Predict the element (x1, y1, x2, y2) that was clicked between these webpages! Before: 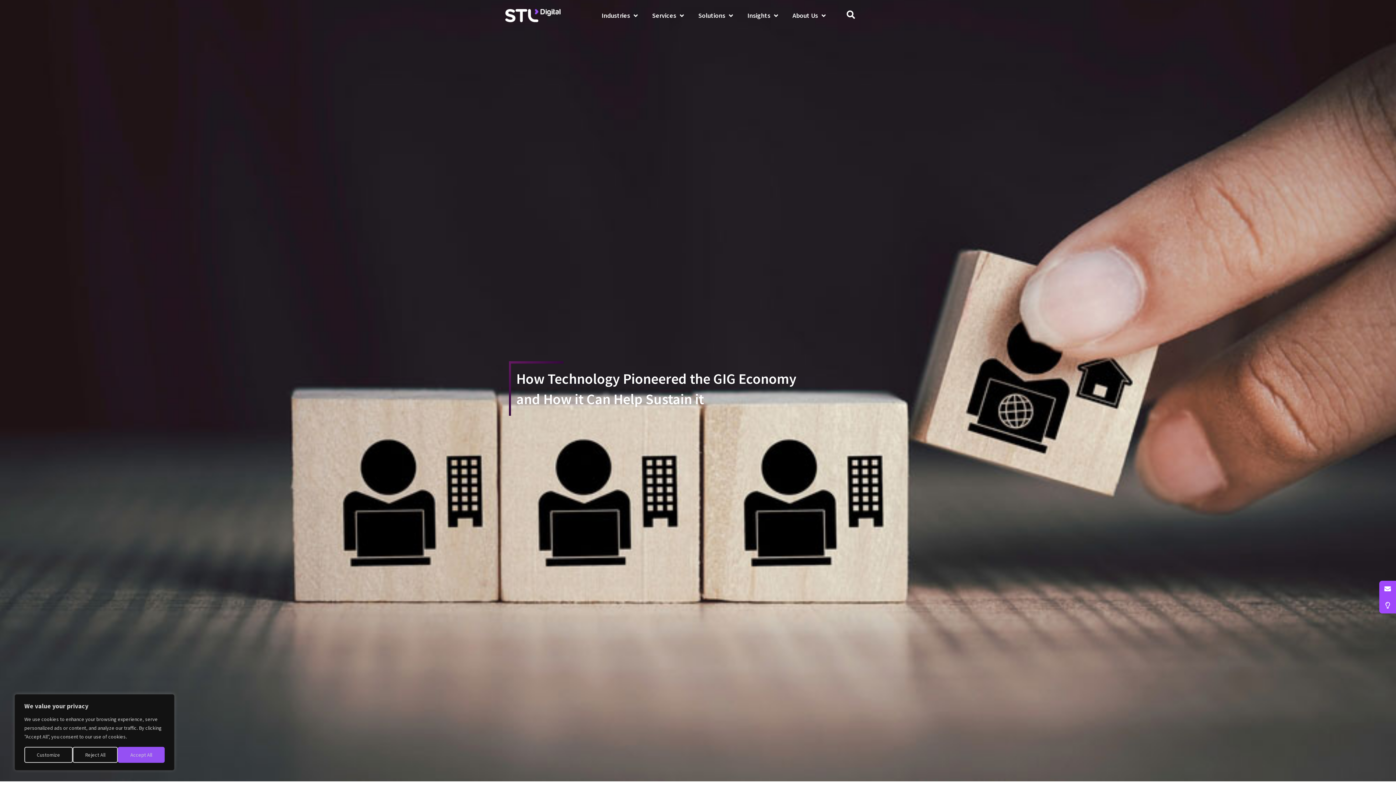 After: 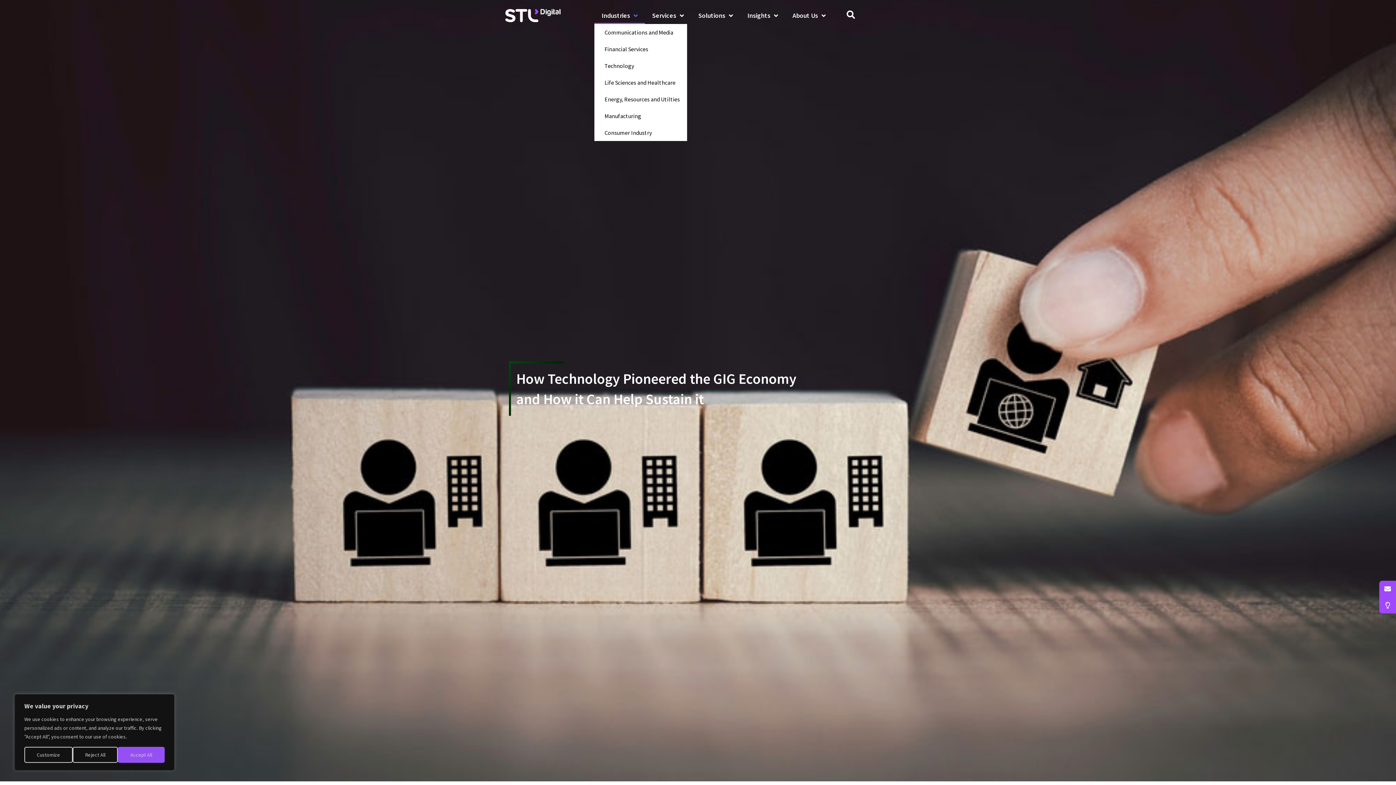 Action: bbox: (594, 7, 645, 24) label: Industries